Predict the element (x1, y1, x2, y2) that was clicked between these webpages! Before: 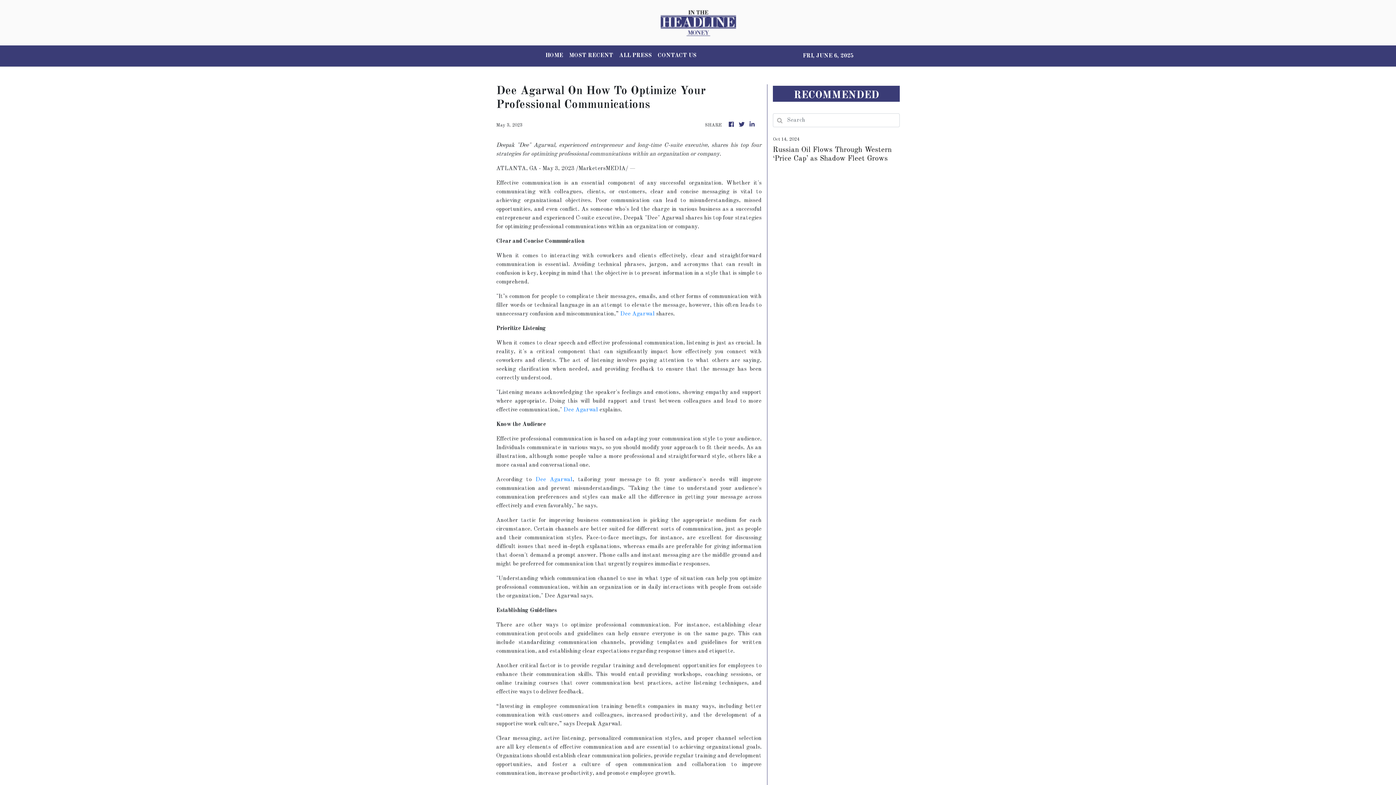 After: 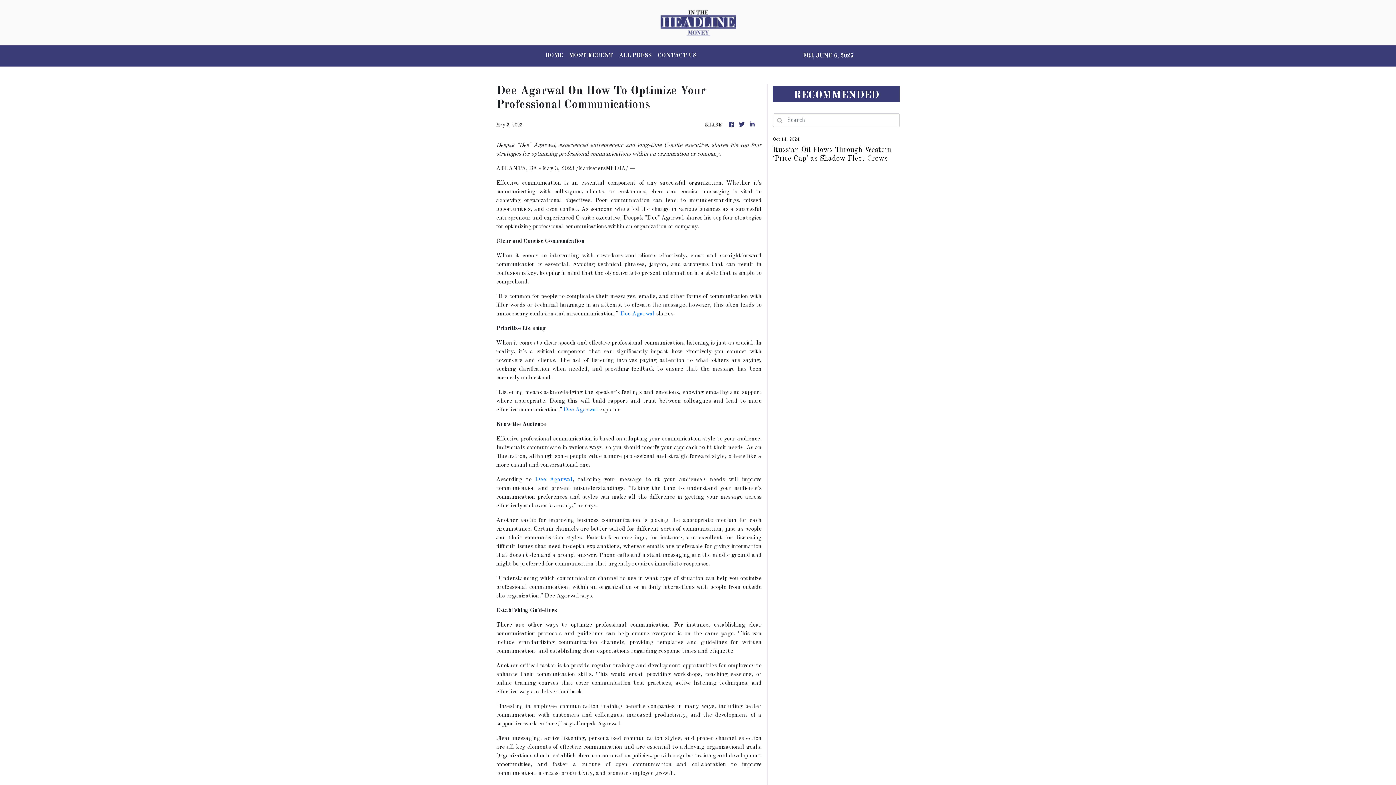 Action: label: Dee Agarwal  bbox: (620, 311, 656, 317)